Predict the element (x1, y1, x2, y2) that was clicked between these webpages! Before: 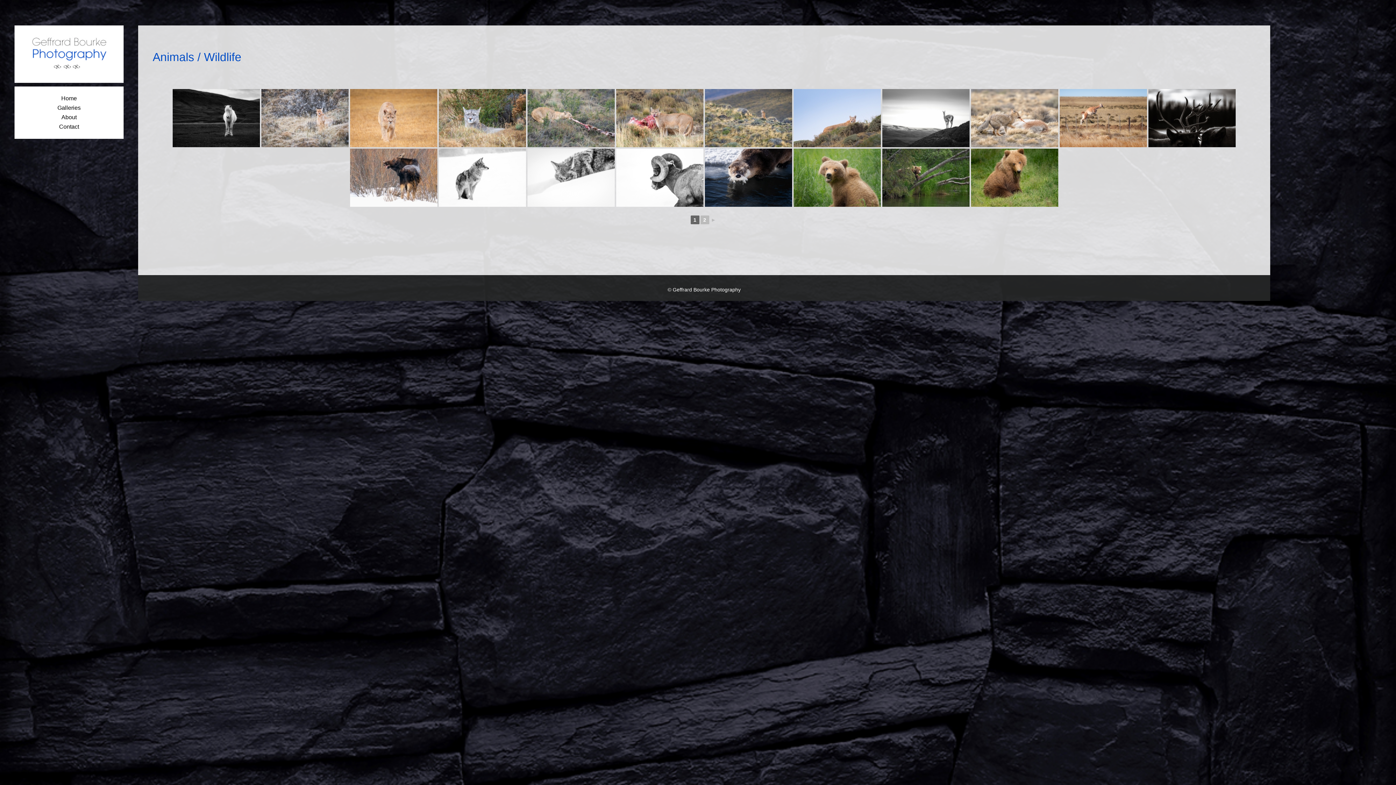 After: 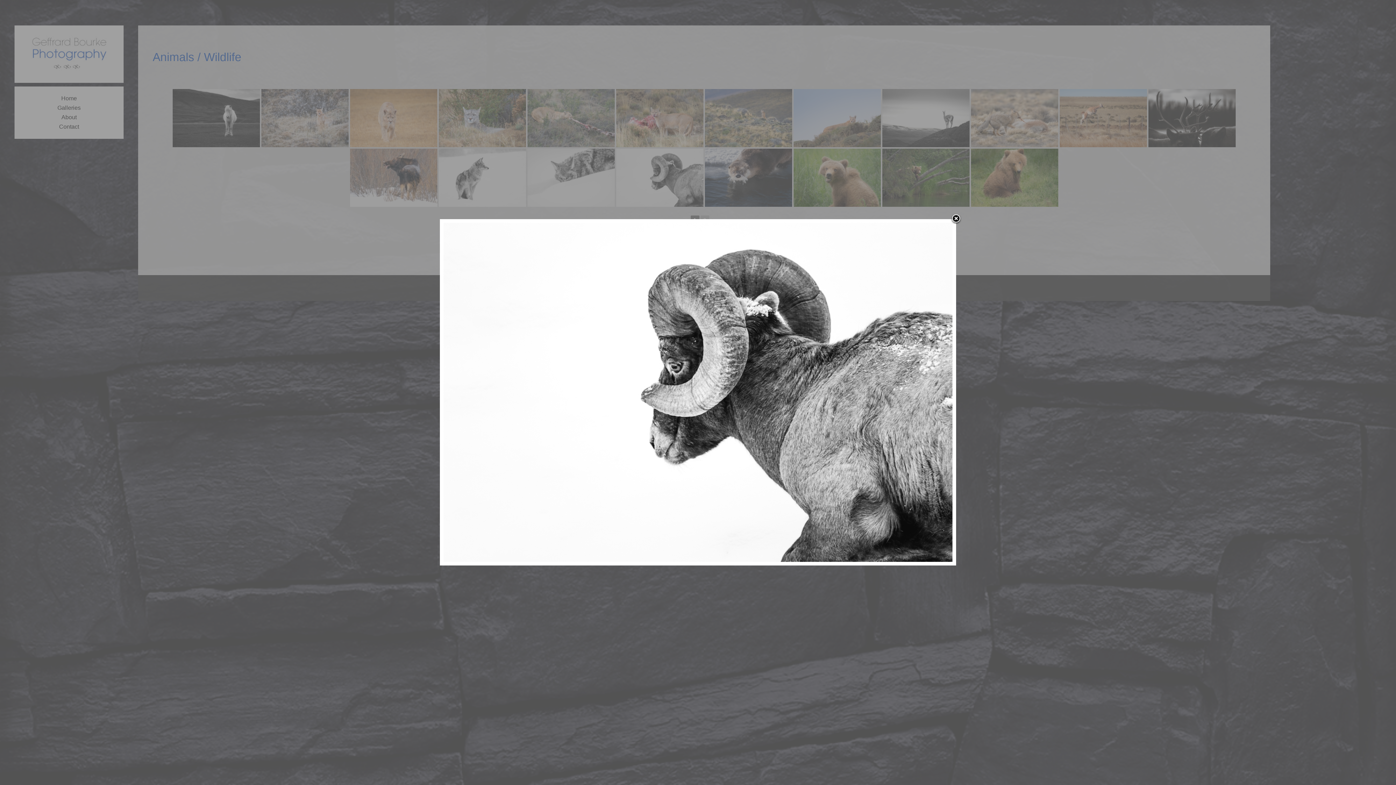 Action: bbox: (616, 148, 703, 206)